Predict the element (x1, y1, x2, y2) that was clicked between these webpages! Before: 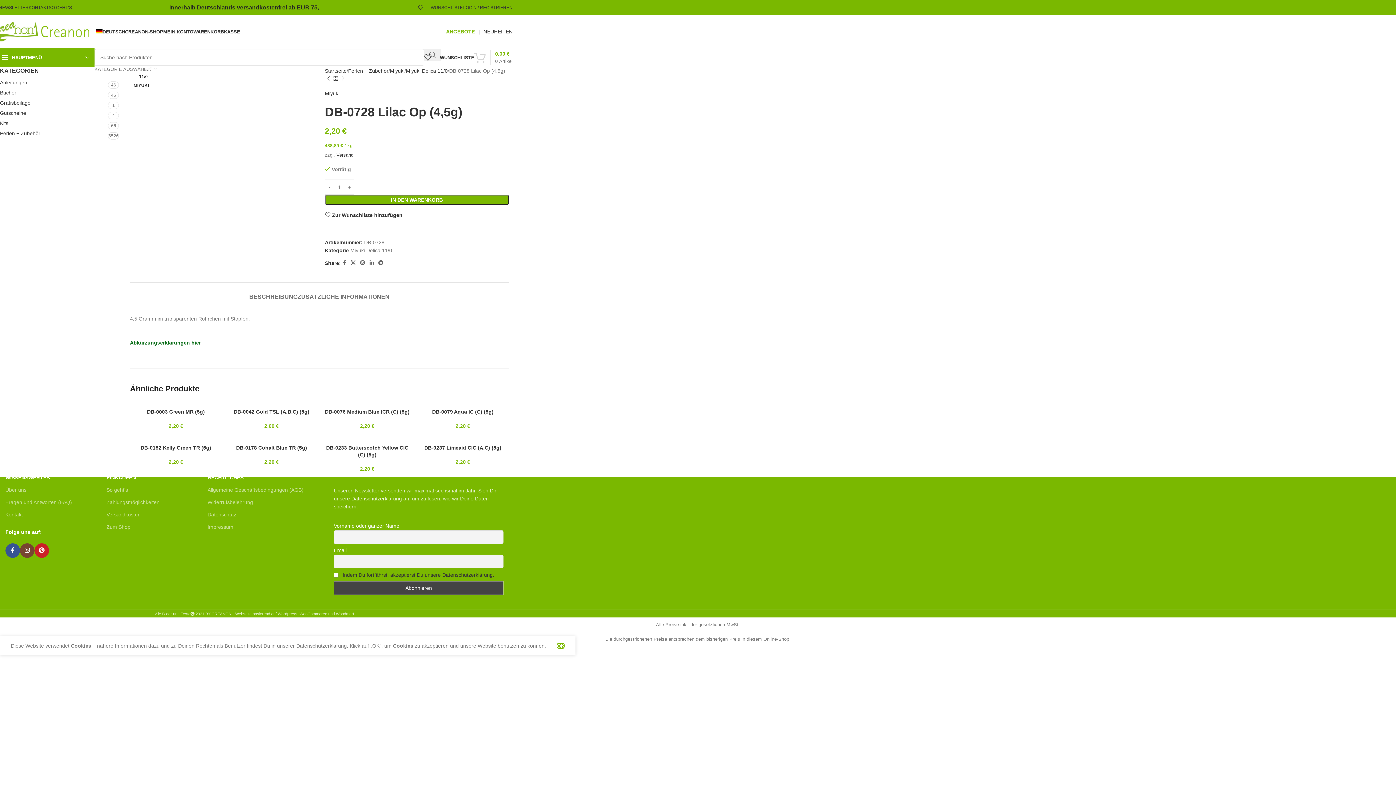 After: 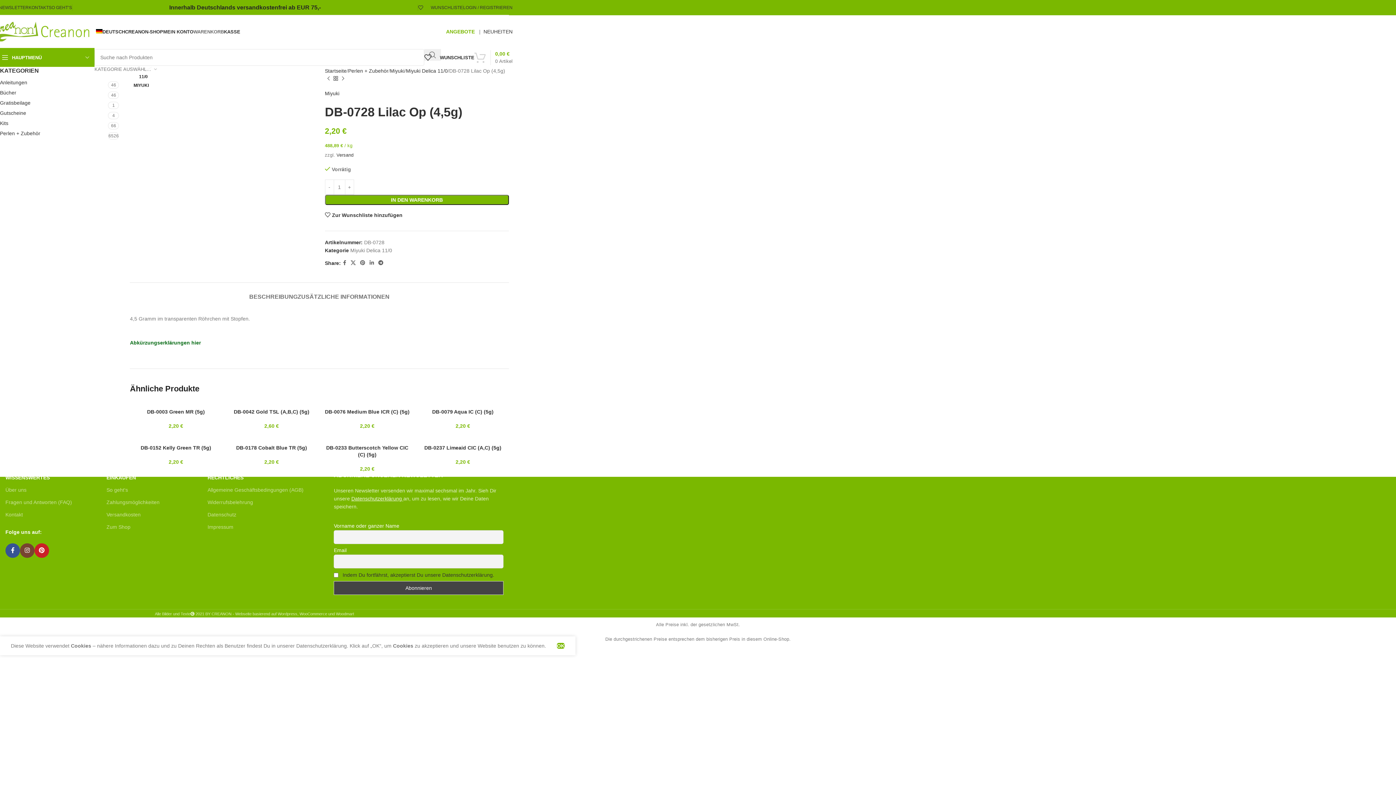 Action: bbox: (193, 24, 224, 38) label: WARENKORB